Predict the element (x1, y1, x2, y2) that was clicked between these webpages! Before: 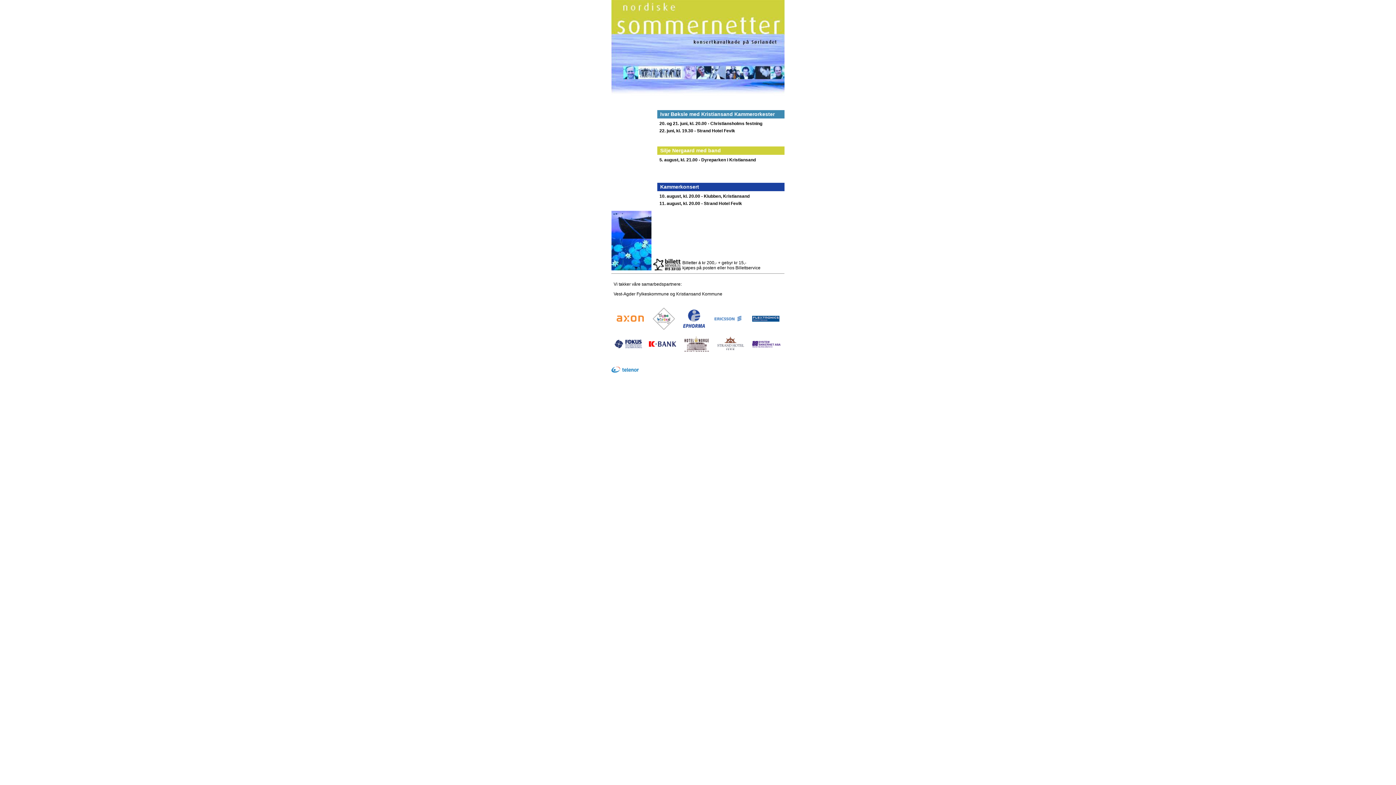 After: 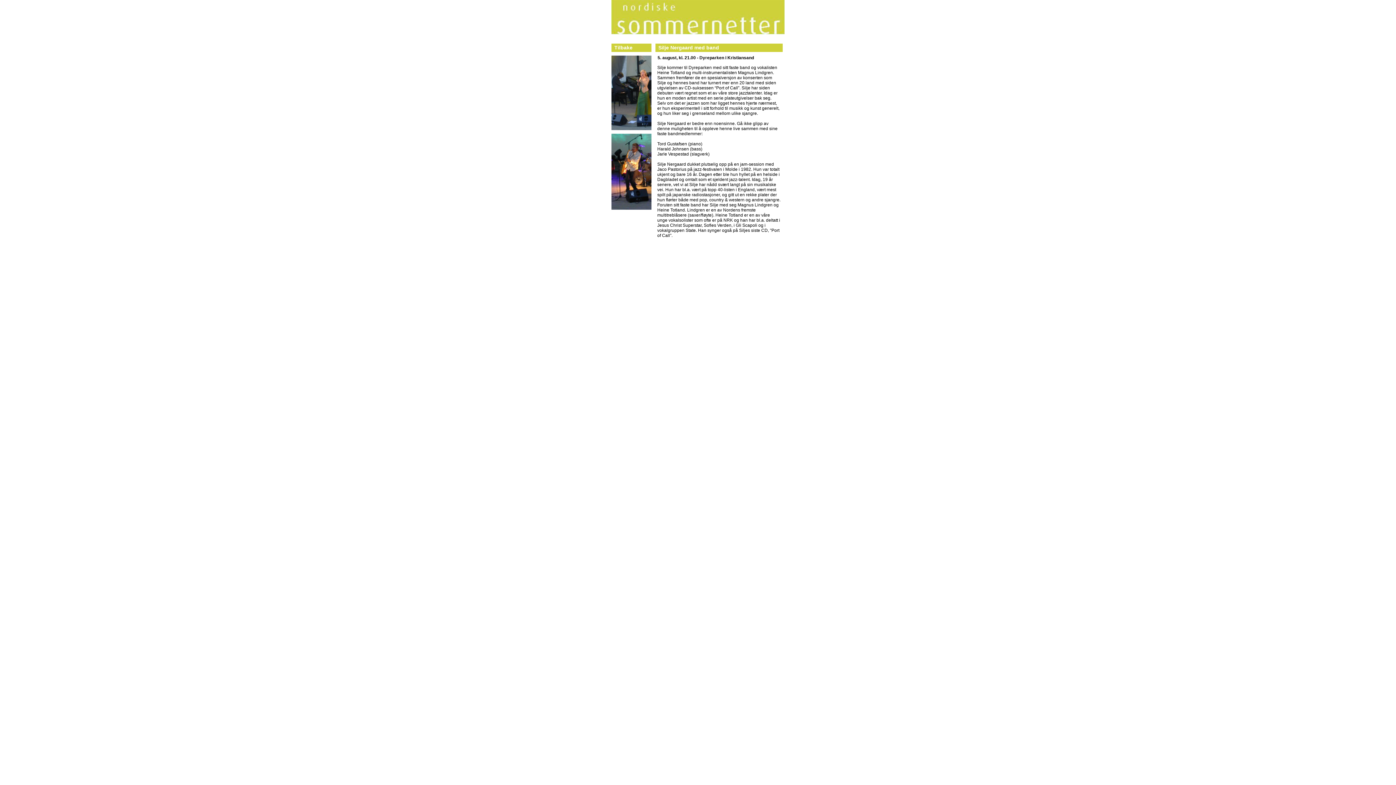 Action: label: Silje Nergaard med band bbox: (660, 147, 721, 153)